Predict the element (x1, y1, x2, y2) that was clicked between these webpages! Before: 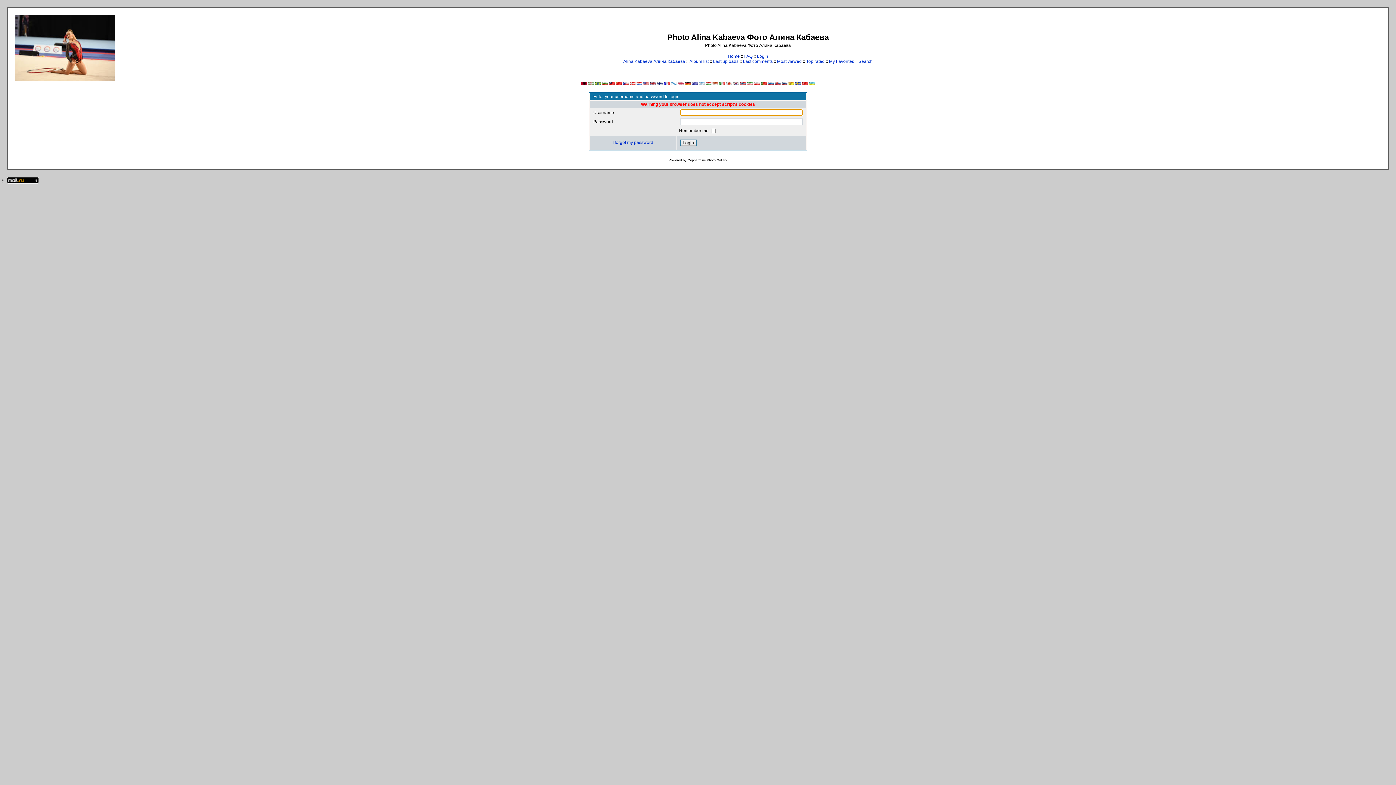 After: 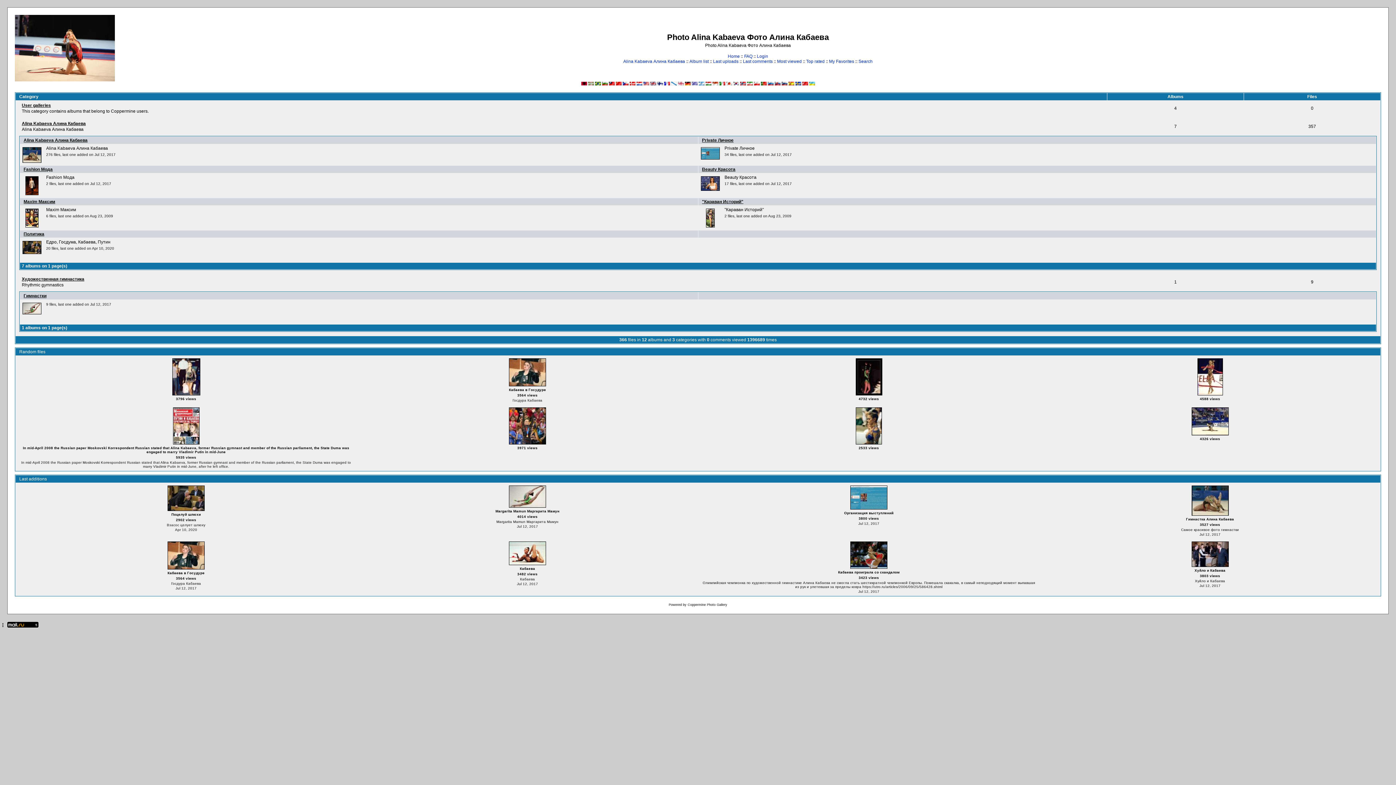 Action: label: Home bbox: (728, 53, 740, 58)